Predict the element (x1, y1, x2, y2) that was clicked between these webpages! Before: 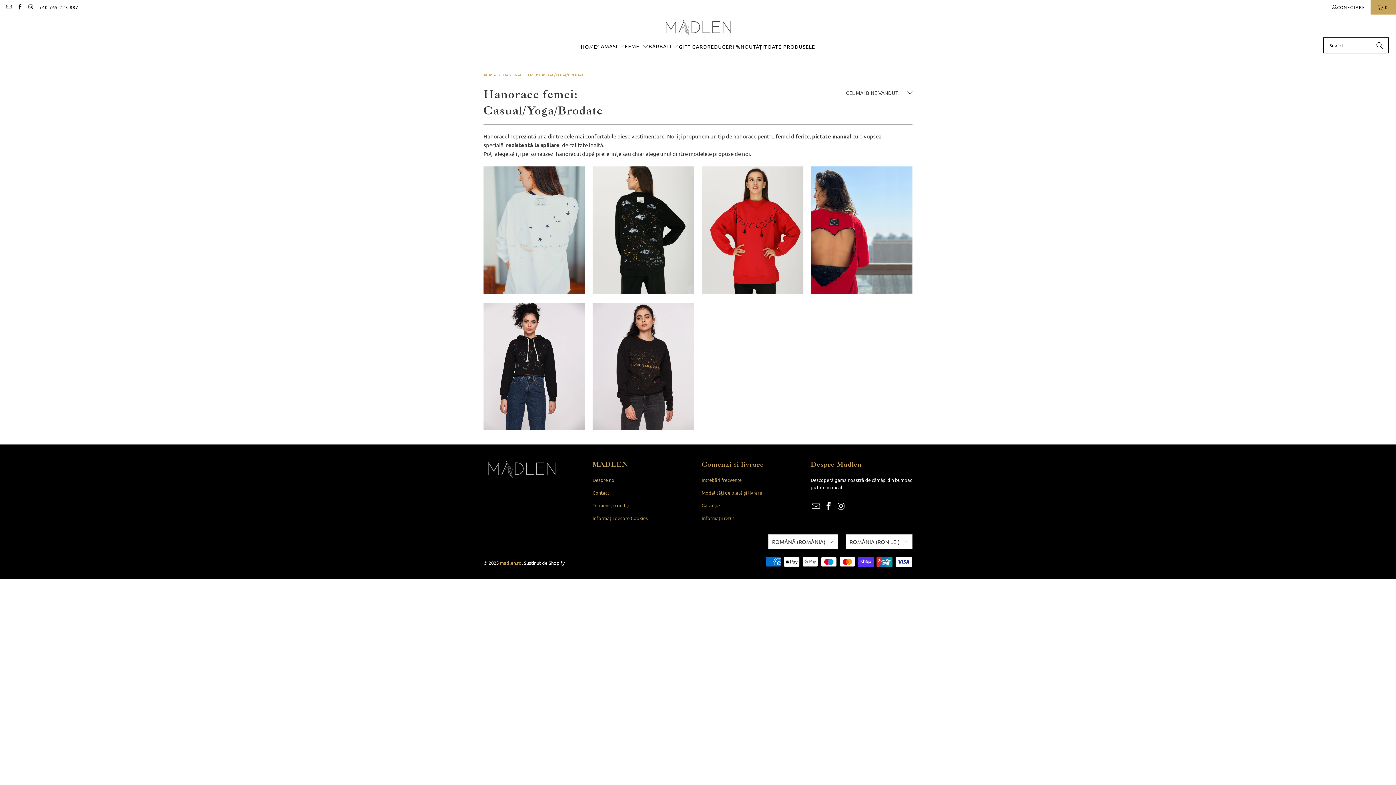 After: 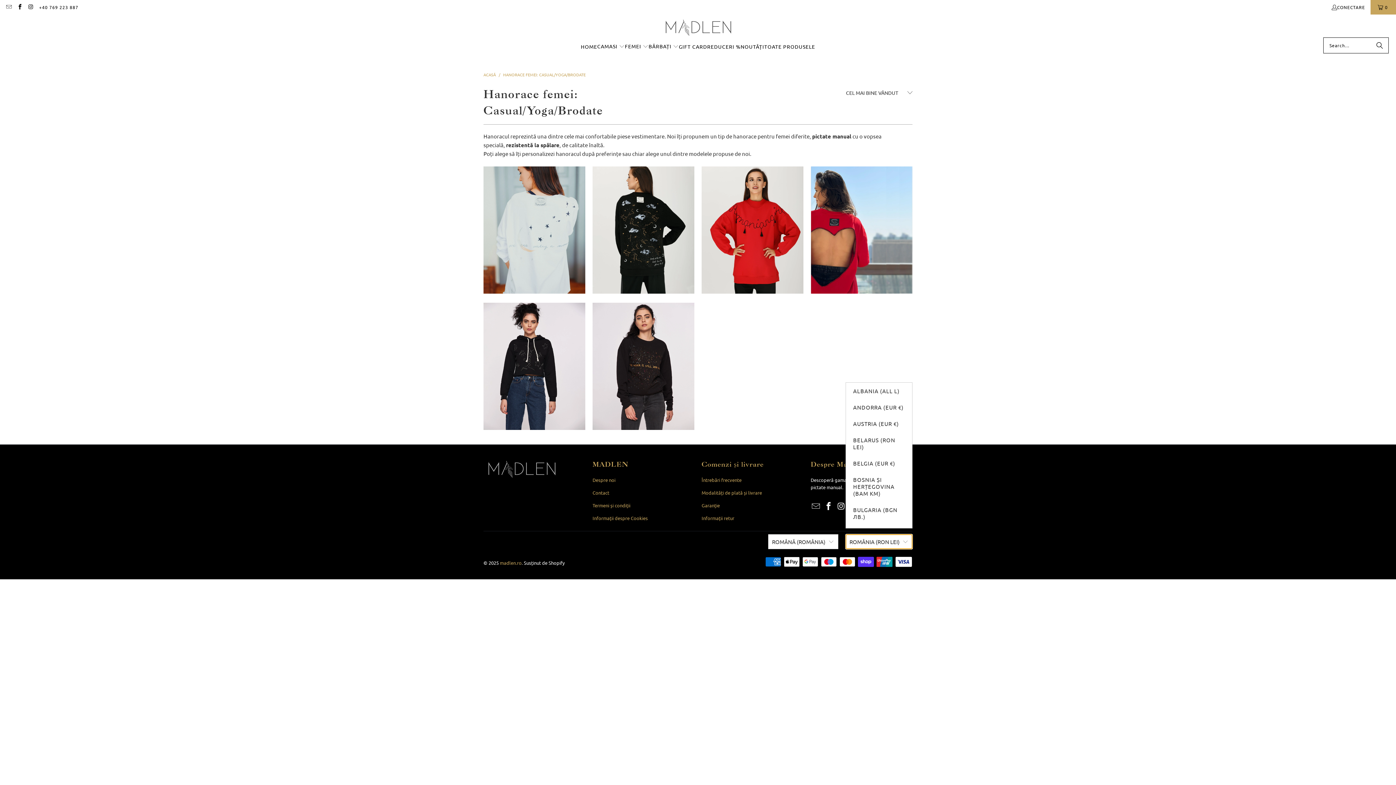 Action: bbox: (845, 534, 912, 549) label: ROMÂNIA (RON LEI)